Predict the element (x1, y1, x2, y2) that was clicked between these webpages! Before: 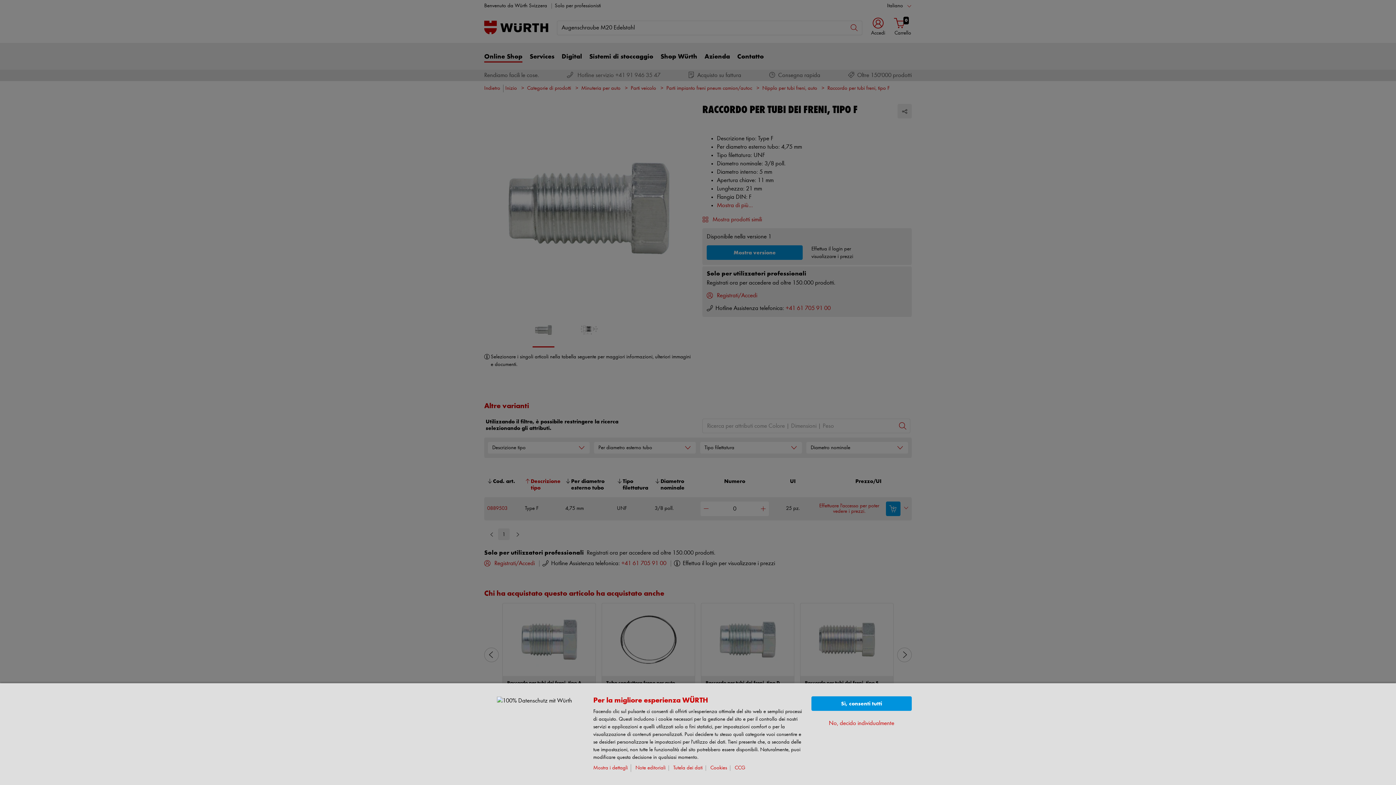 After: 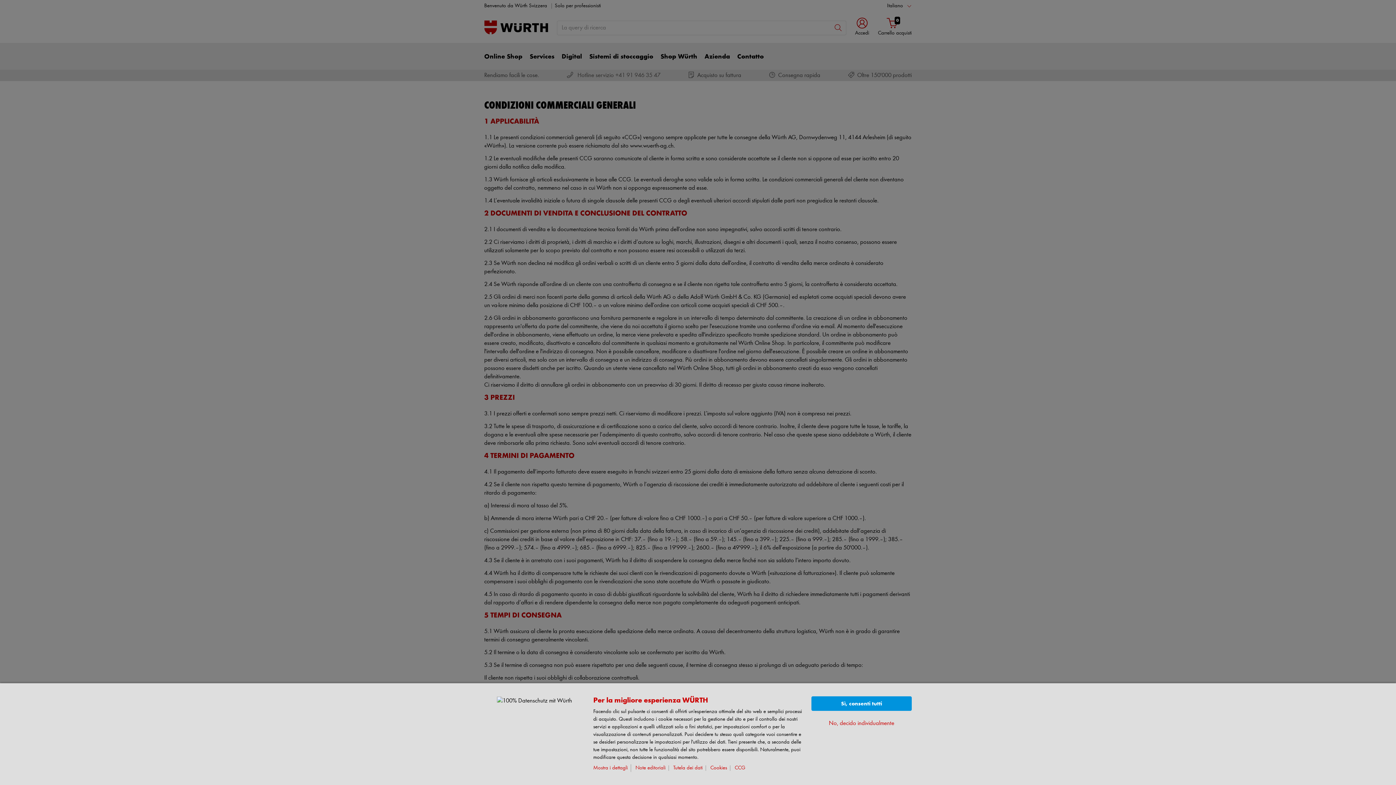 Action: label: CCG bbox: (734, 765, 748, 771)